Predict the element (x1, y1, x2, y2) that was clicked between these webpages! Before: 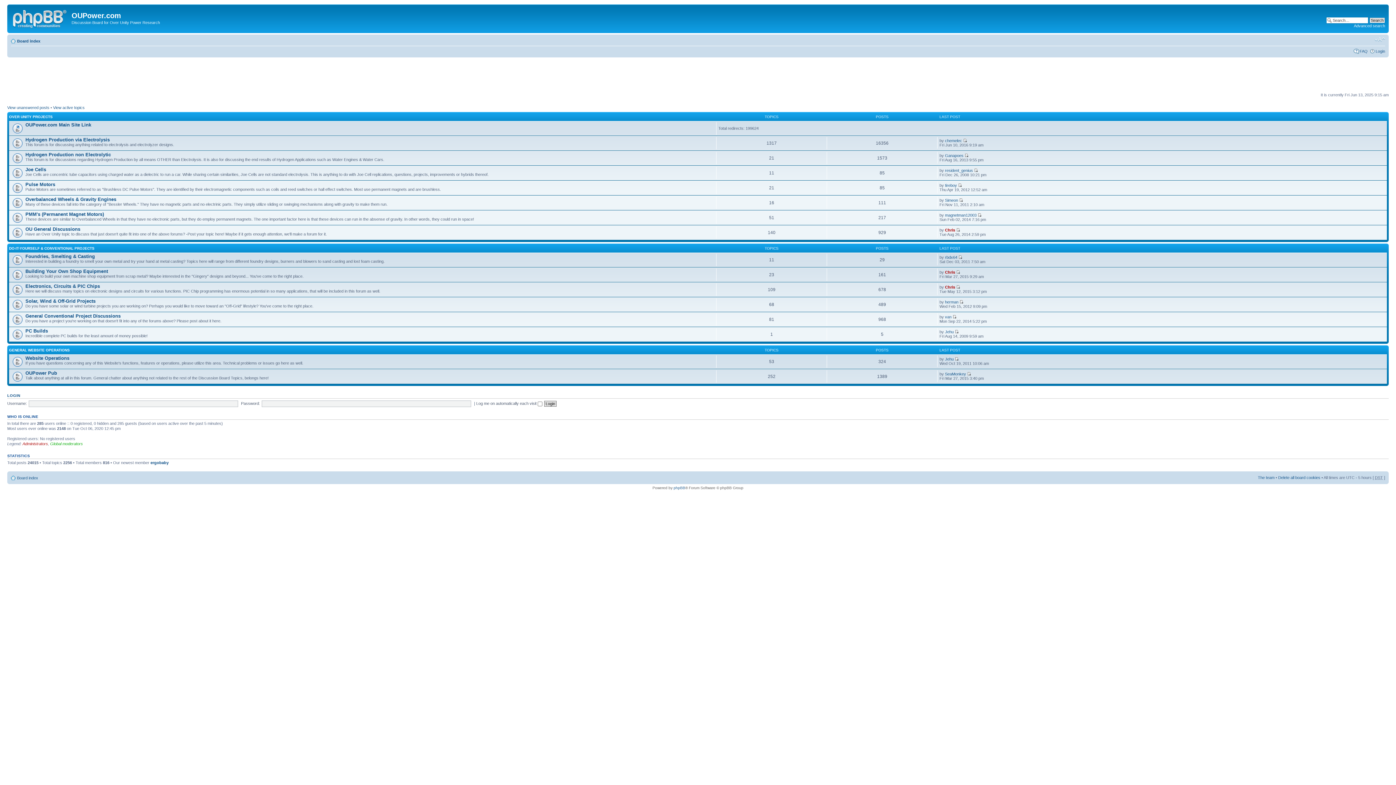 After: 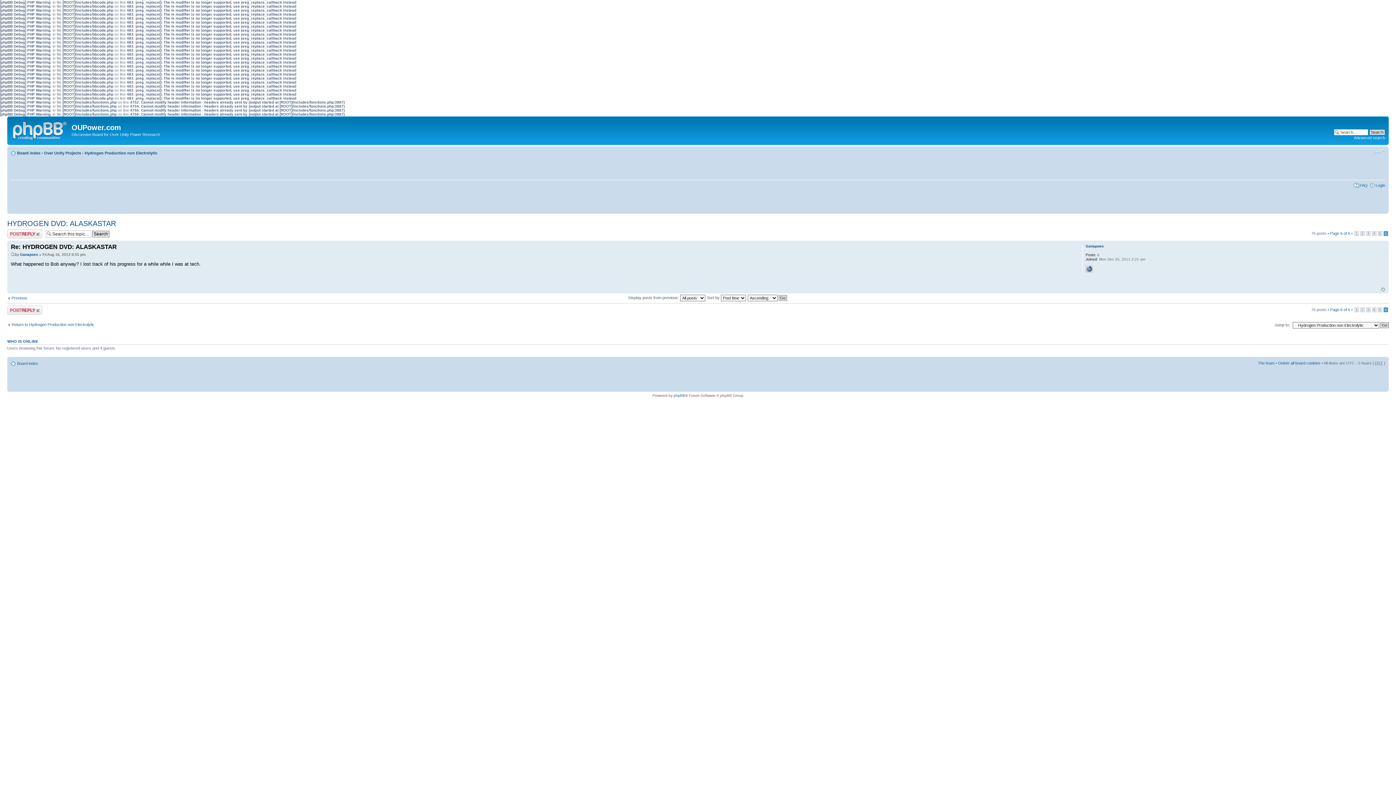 Action: bbox: (964, 153, 968, 157)